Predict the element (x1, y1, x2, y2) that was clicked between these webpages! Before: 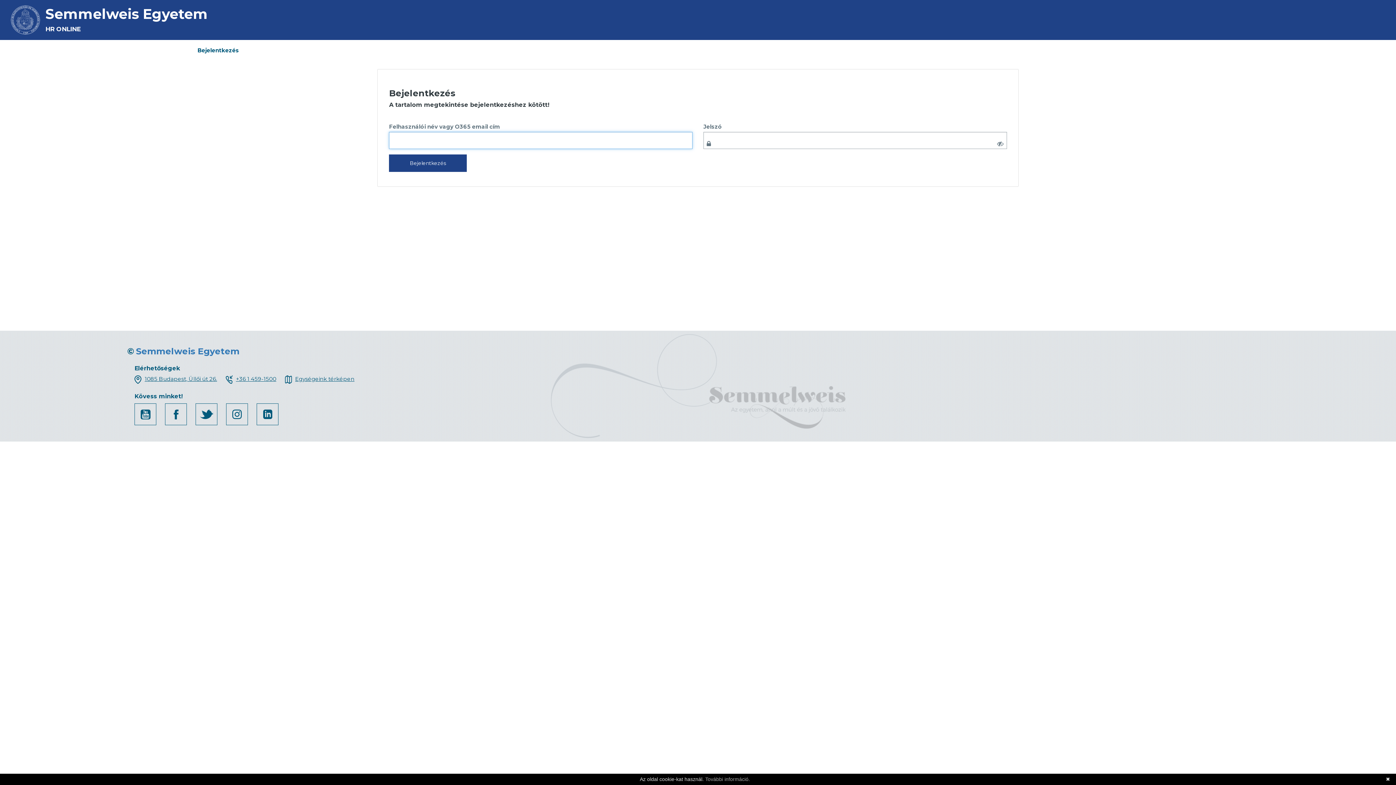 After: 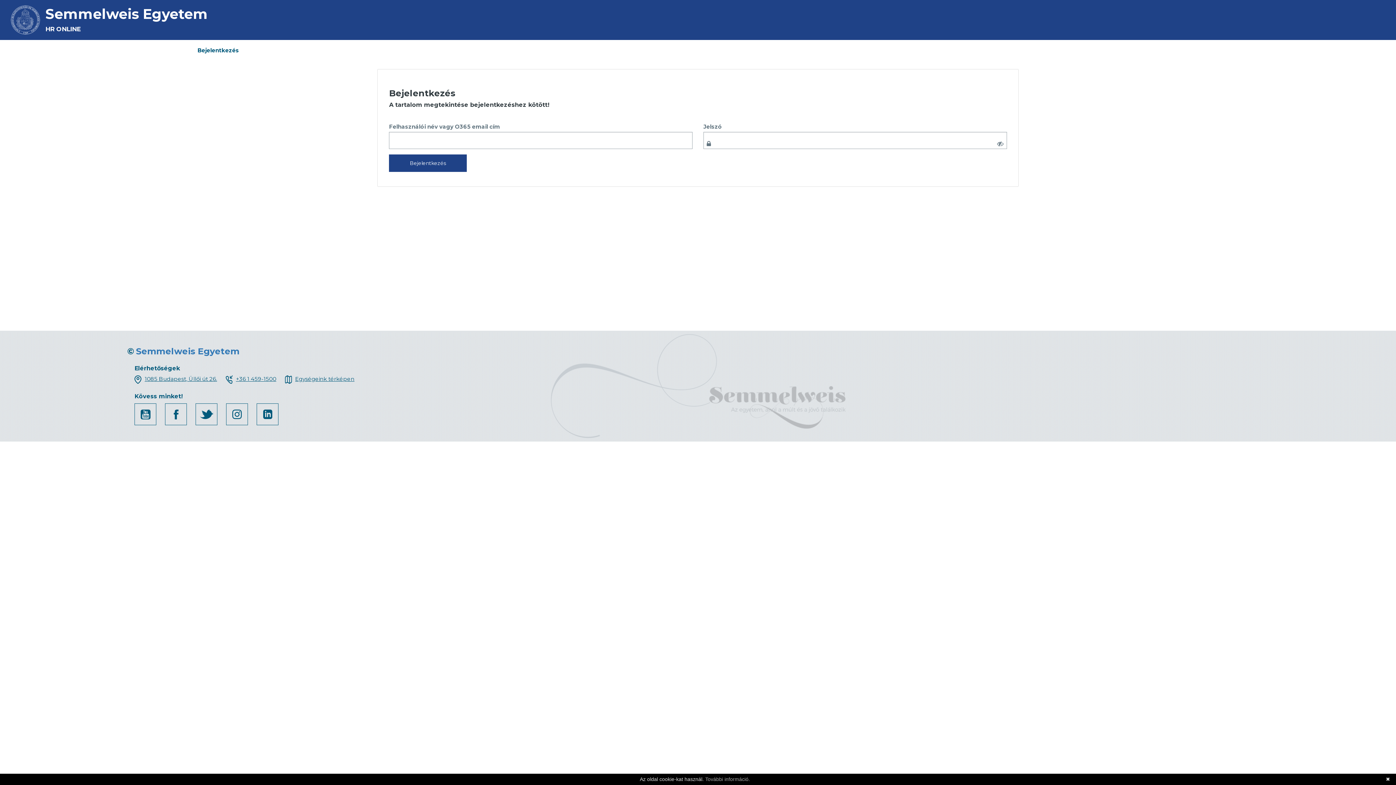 Action: bbox: (195, 420, 224, 426)